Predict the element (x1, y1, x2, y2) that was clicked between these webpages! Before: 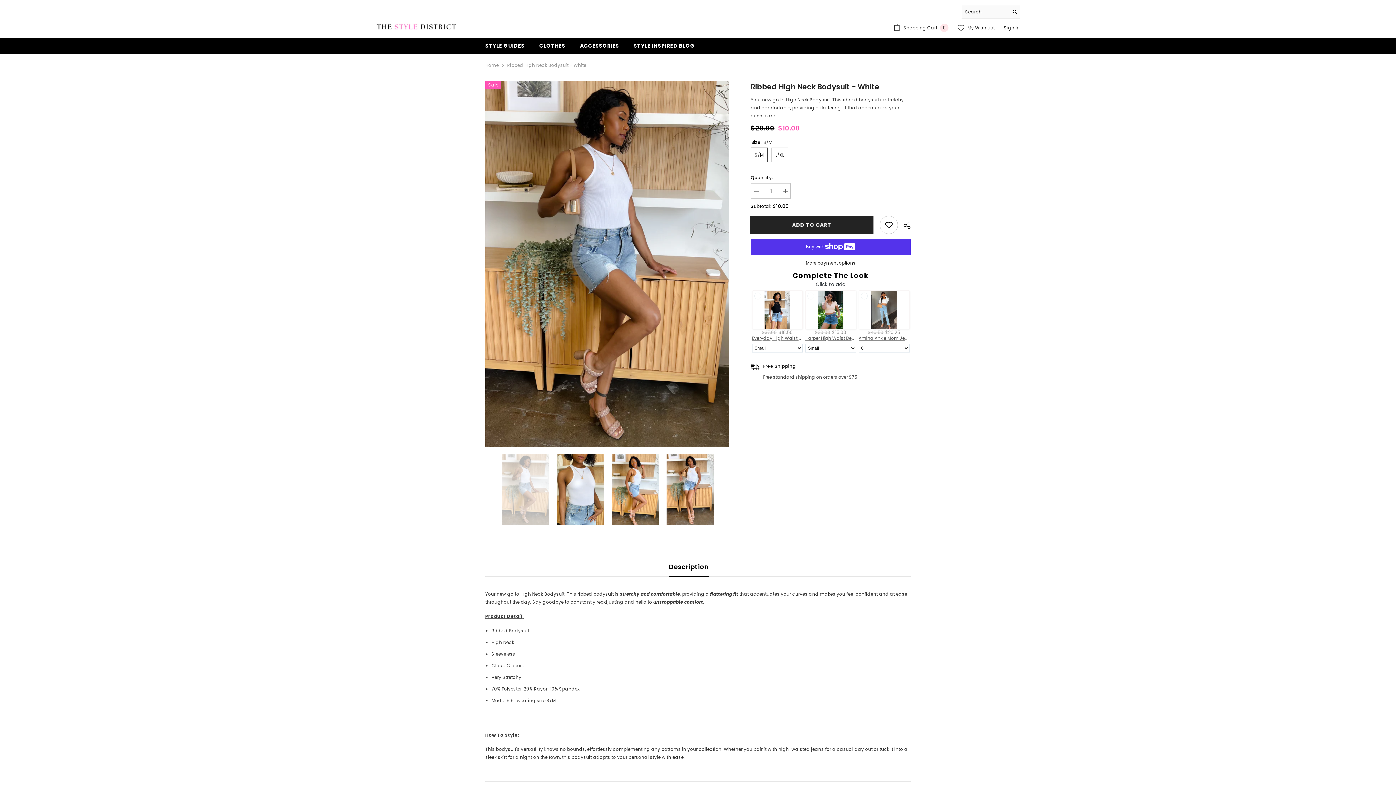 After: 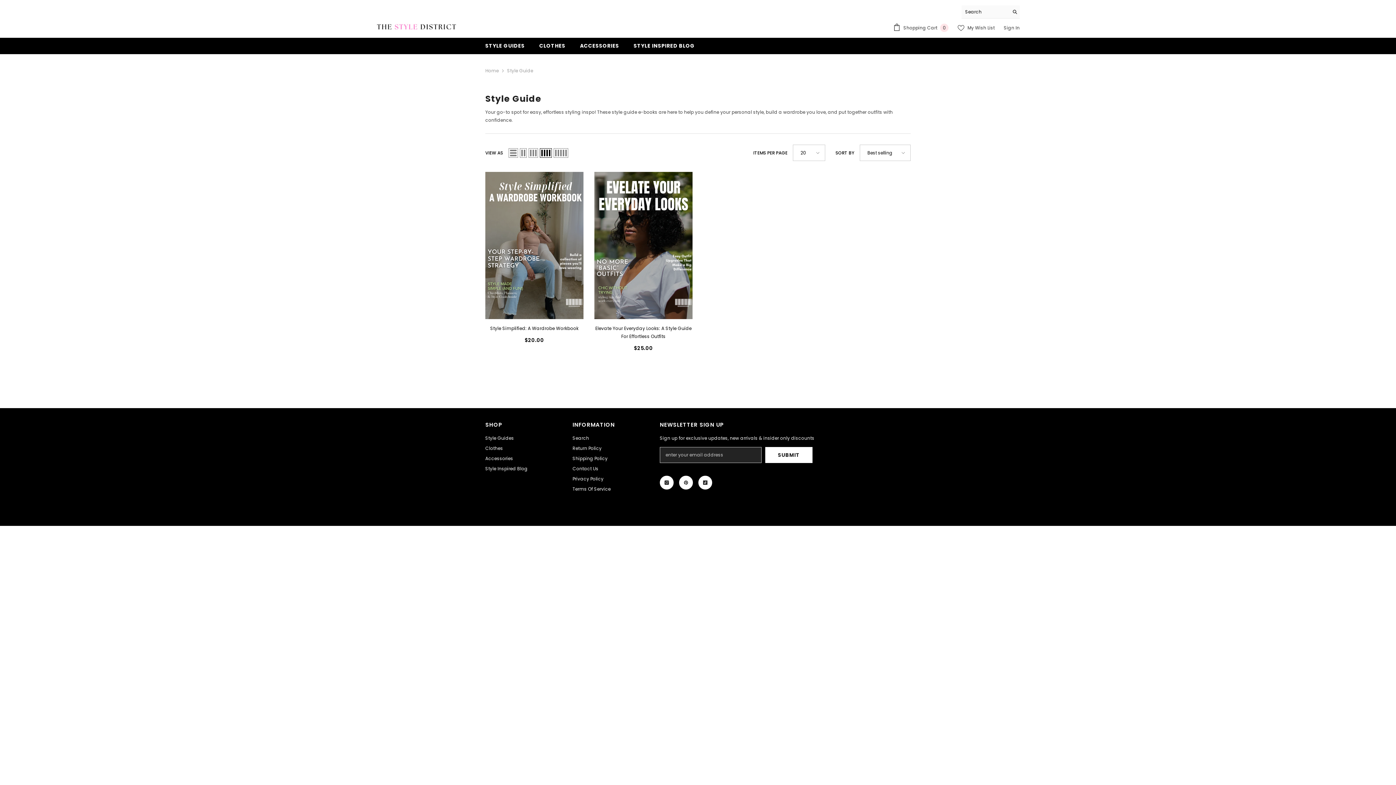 Action: label: STYLE GUIDES bbox: (478, 41, 532, 54)